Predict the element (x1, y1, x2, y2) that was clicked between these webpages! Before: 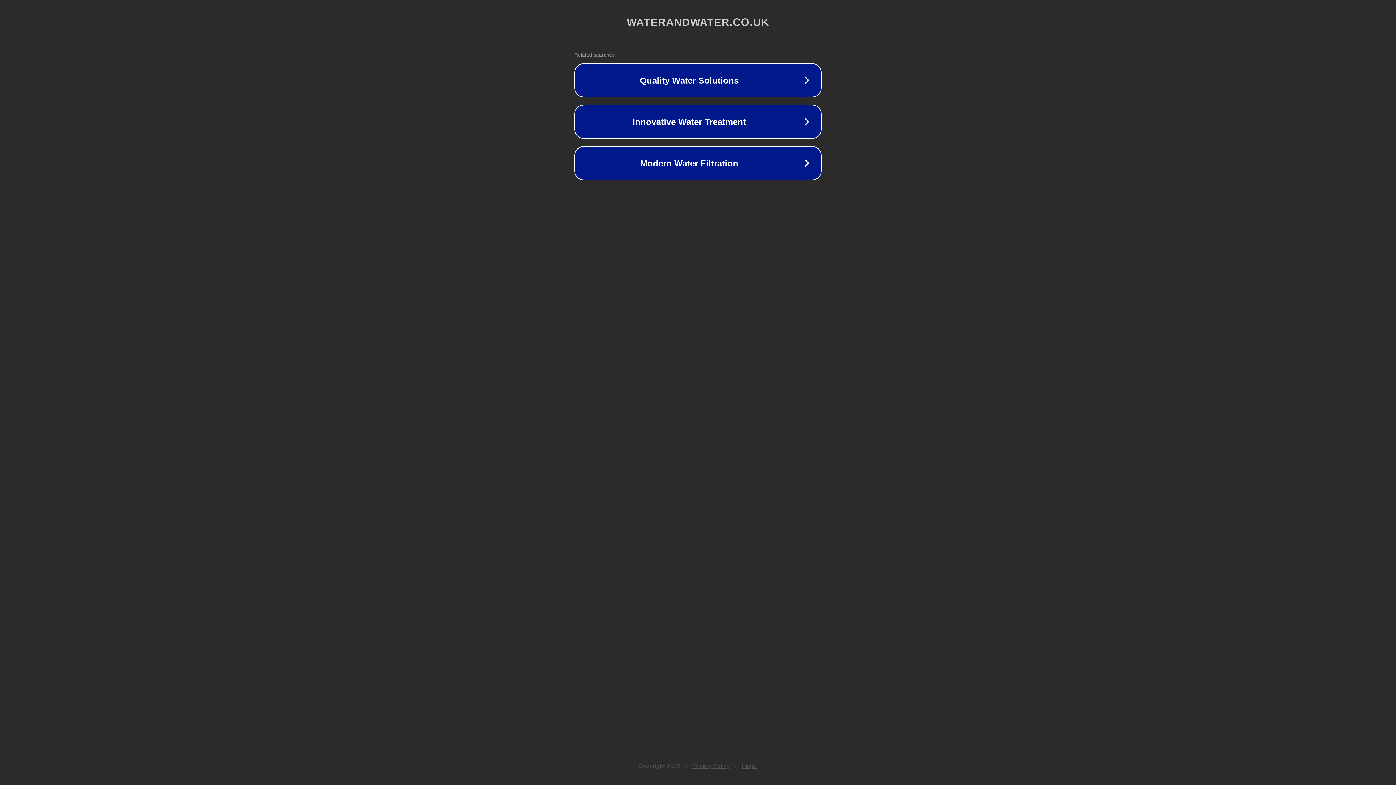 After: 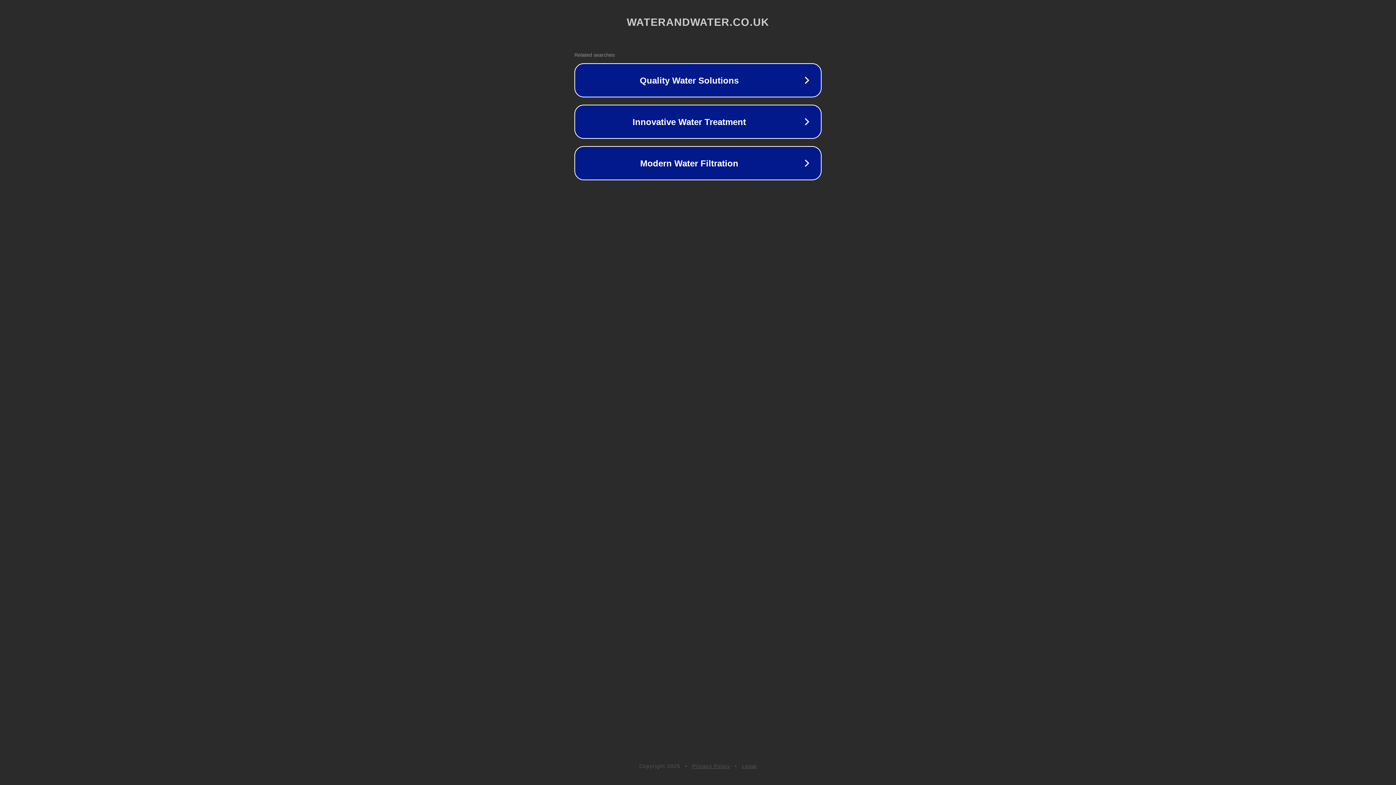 Action: label: Legal bbox: (742, 763, 757, 769)